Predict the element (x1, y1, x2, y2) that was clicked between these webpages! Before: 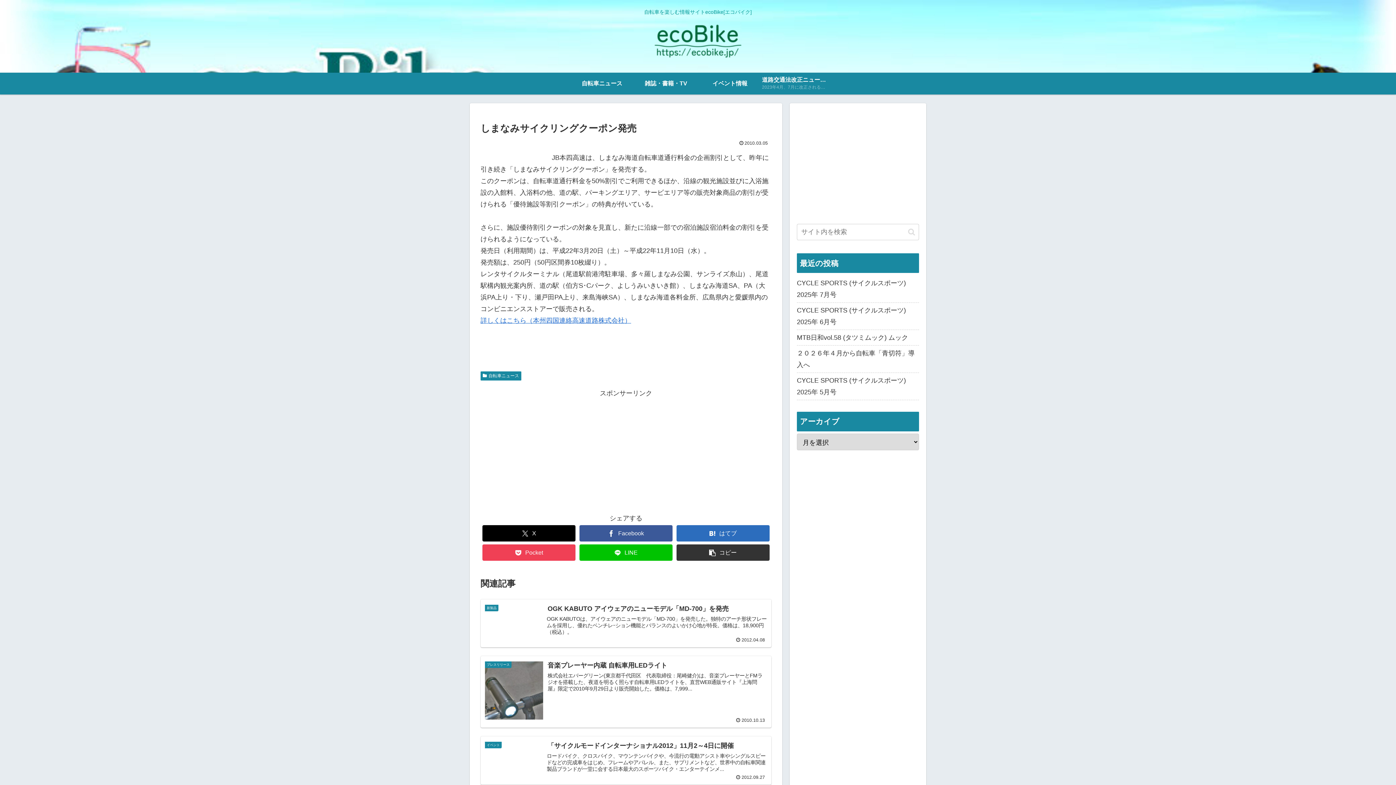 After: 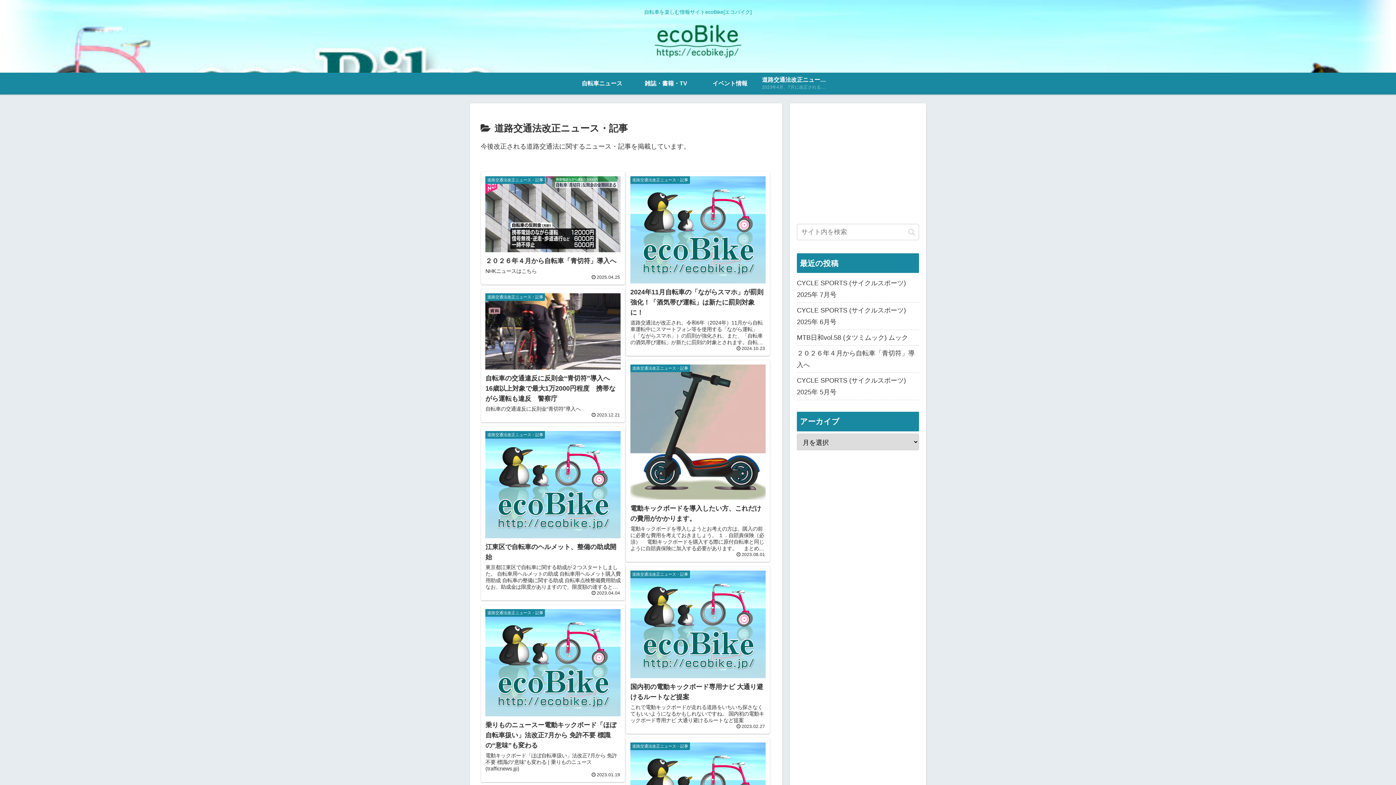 Action: label: 道路交通法改正ニュース・記事
2023年4月、7月に改正される道路交通法に関するニュース・記事を掲載しています。 bbox: (762, 72, 826, 94)